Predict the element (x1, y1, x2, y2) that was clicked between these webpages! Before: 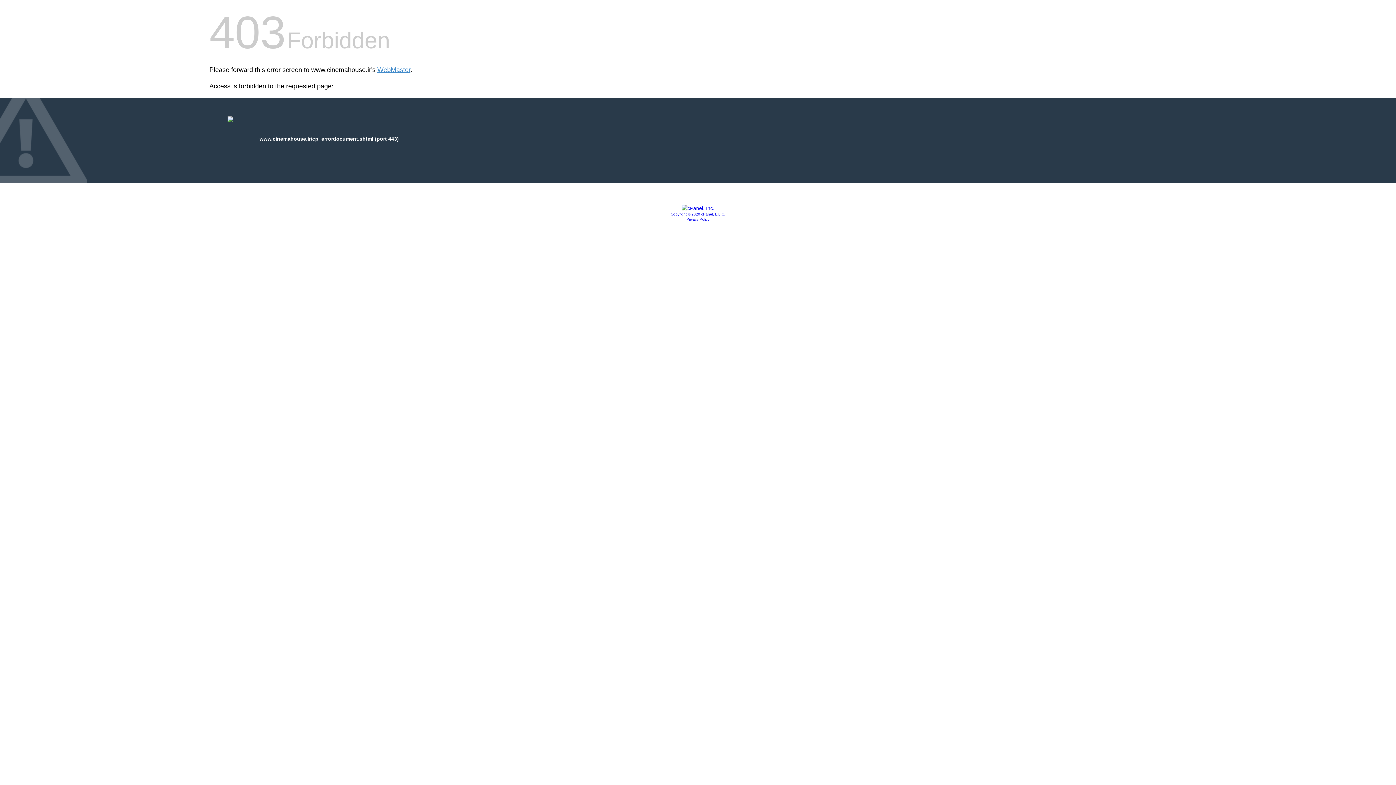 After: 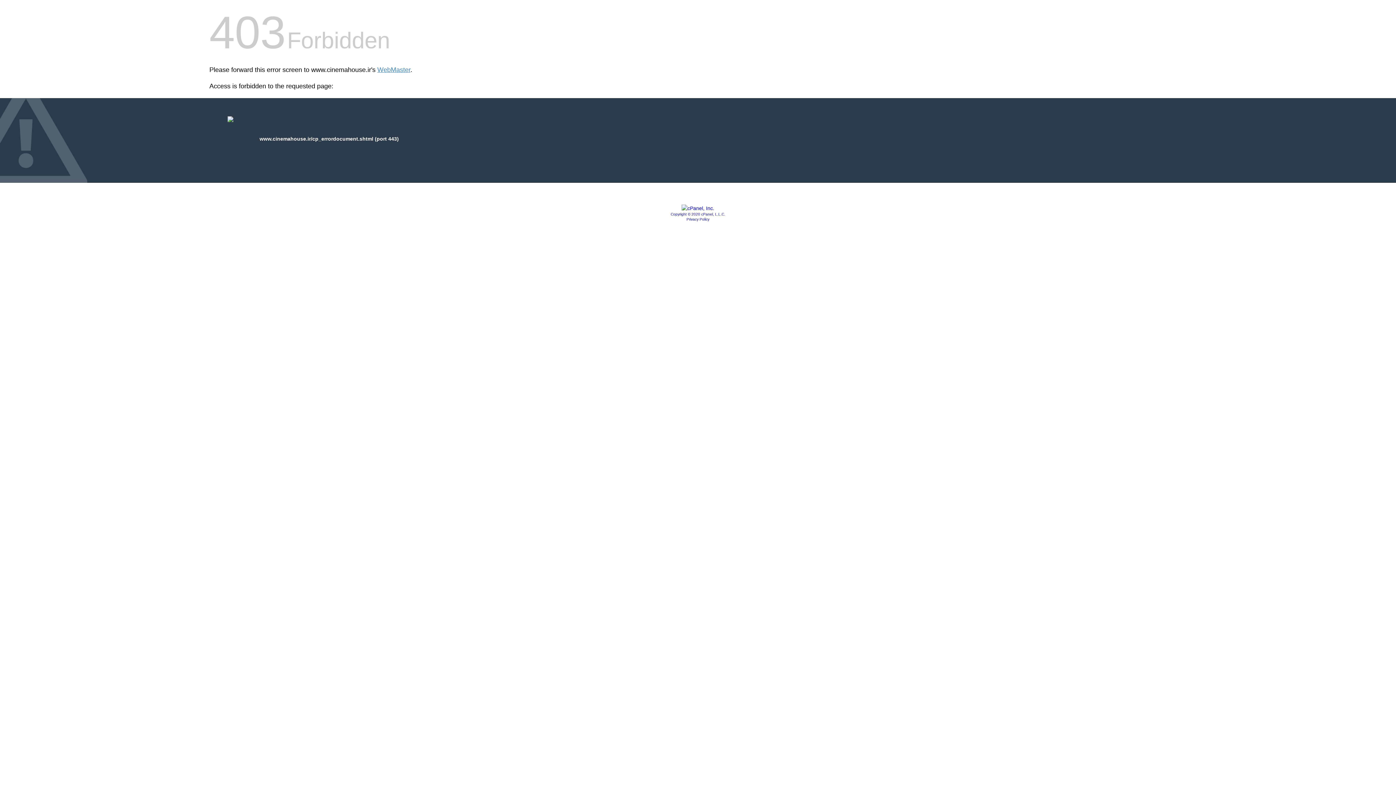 Action: label: Copyright © 2020 cPanel, L.L.C. bbox: (670, 212, 725, 216)